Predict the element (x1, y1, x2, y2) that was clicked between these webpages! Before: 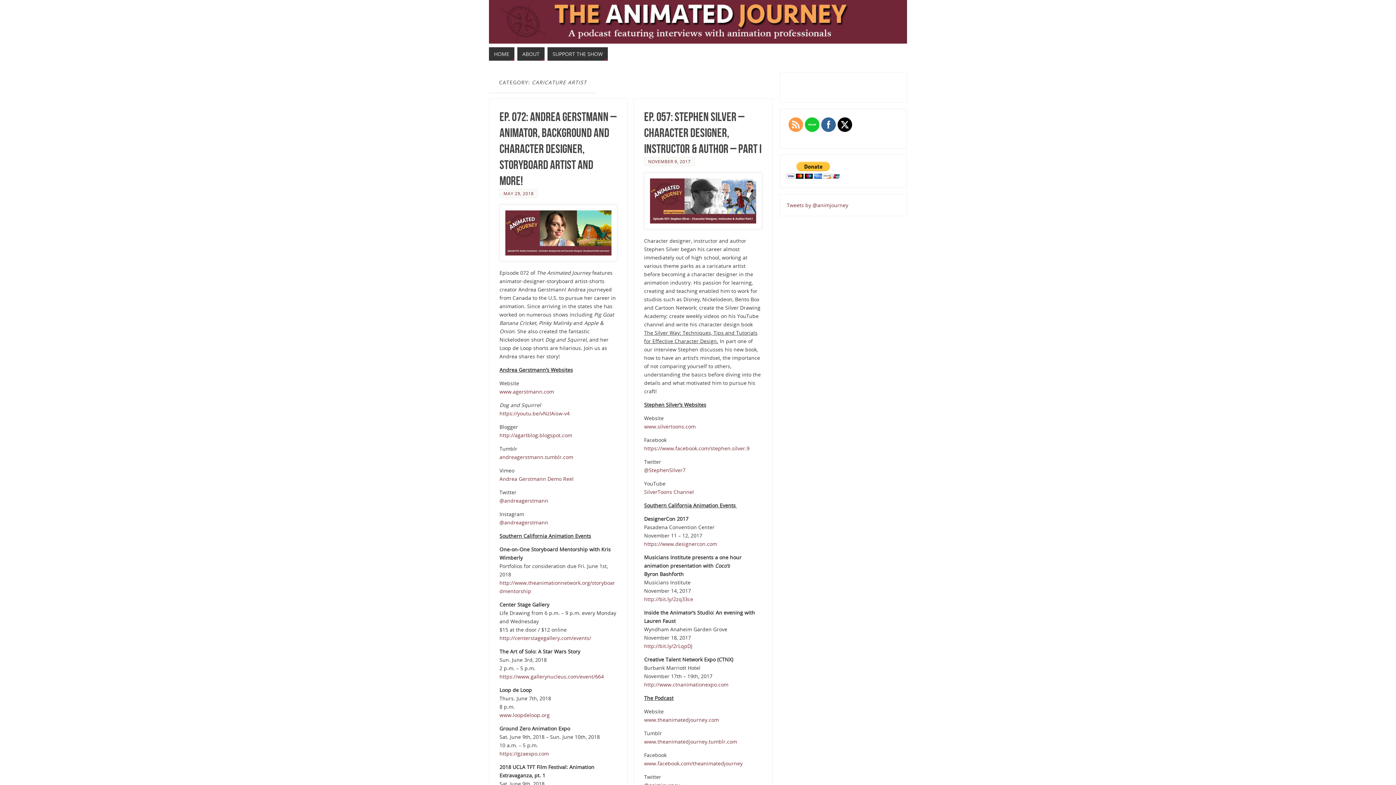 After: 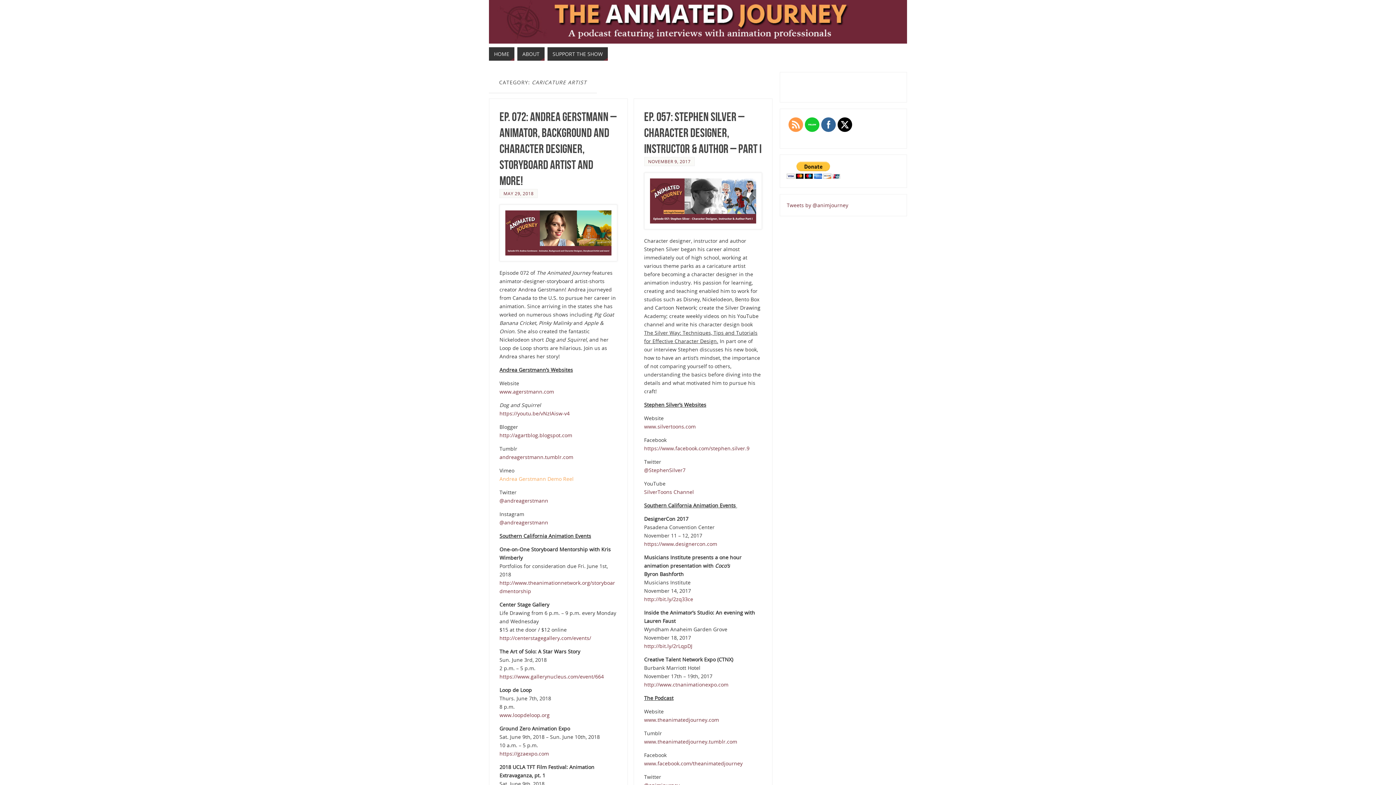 Action: bbox: (499, 475, 573, 482) label: Andrea Gerstmann Demo Reel